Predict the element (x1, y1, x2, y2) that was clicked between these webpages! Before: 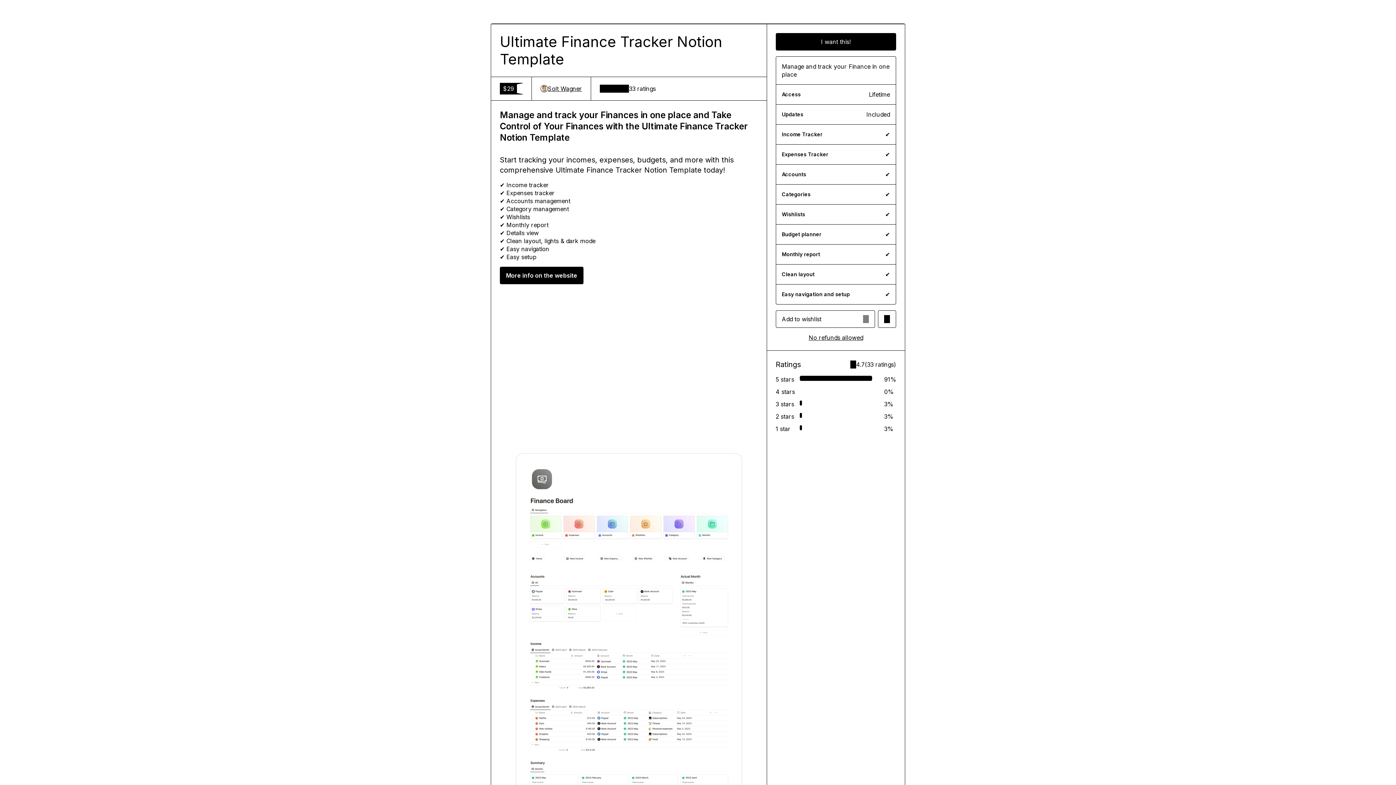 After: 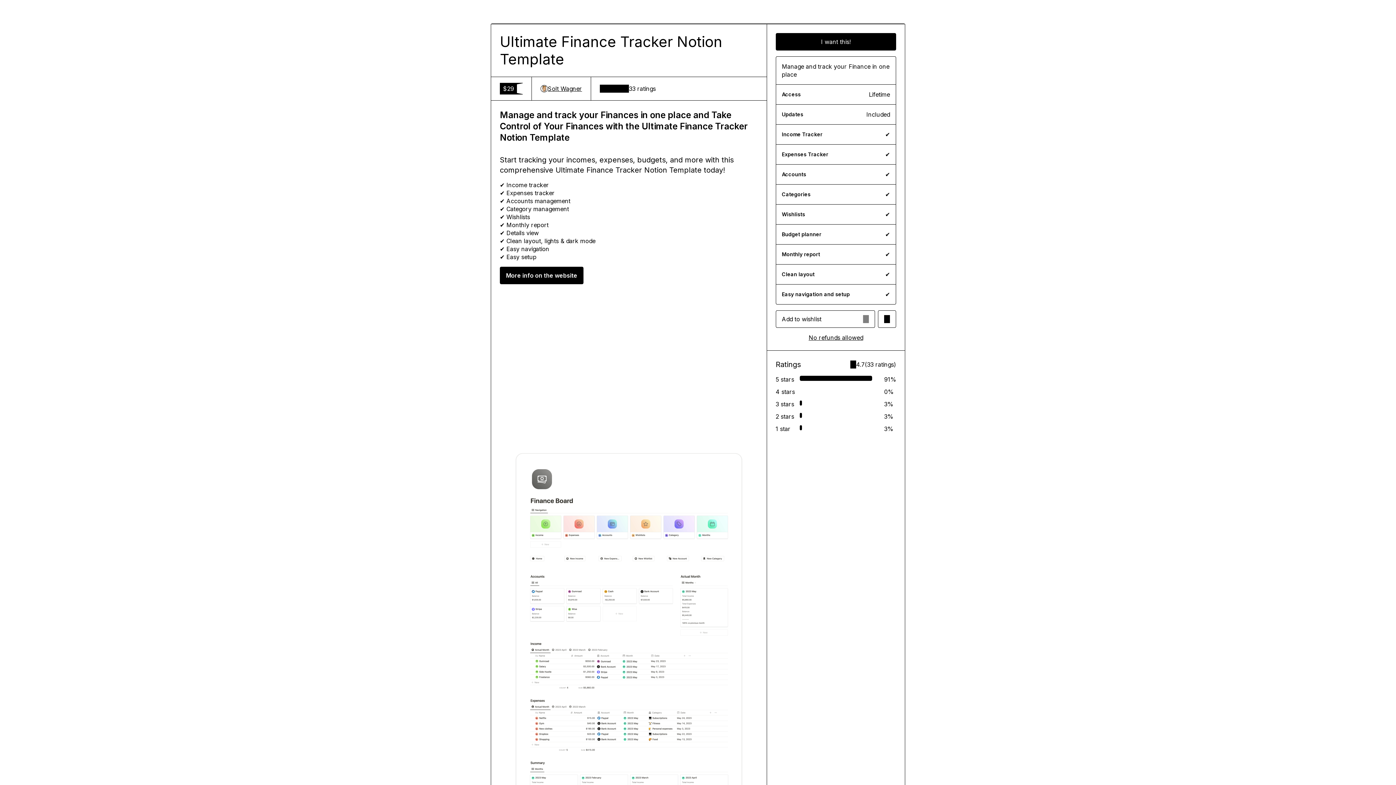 Action: bbox: (540, 84, 582, 92) label: Solt Wagner